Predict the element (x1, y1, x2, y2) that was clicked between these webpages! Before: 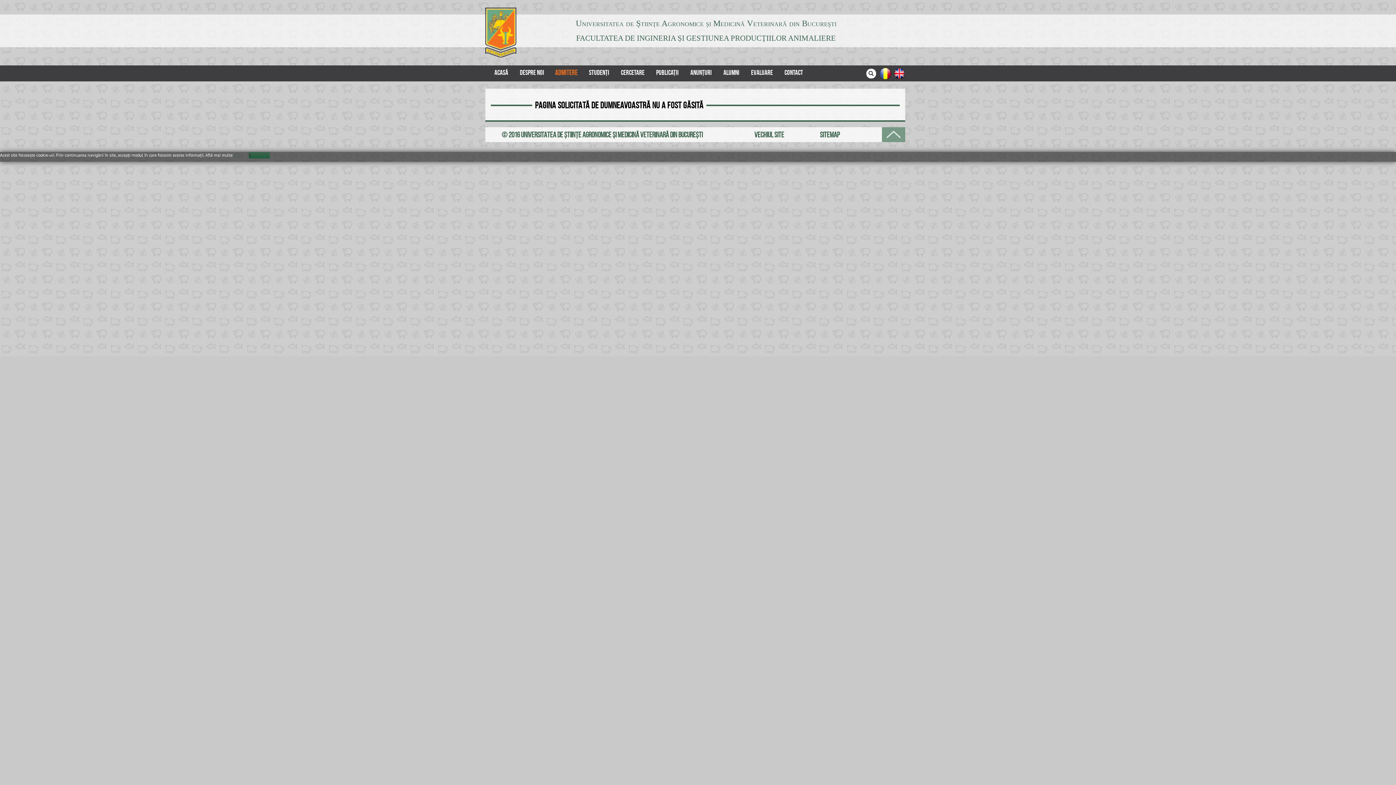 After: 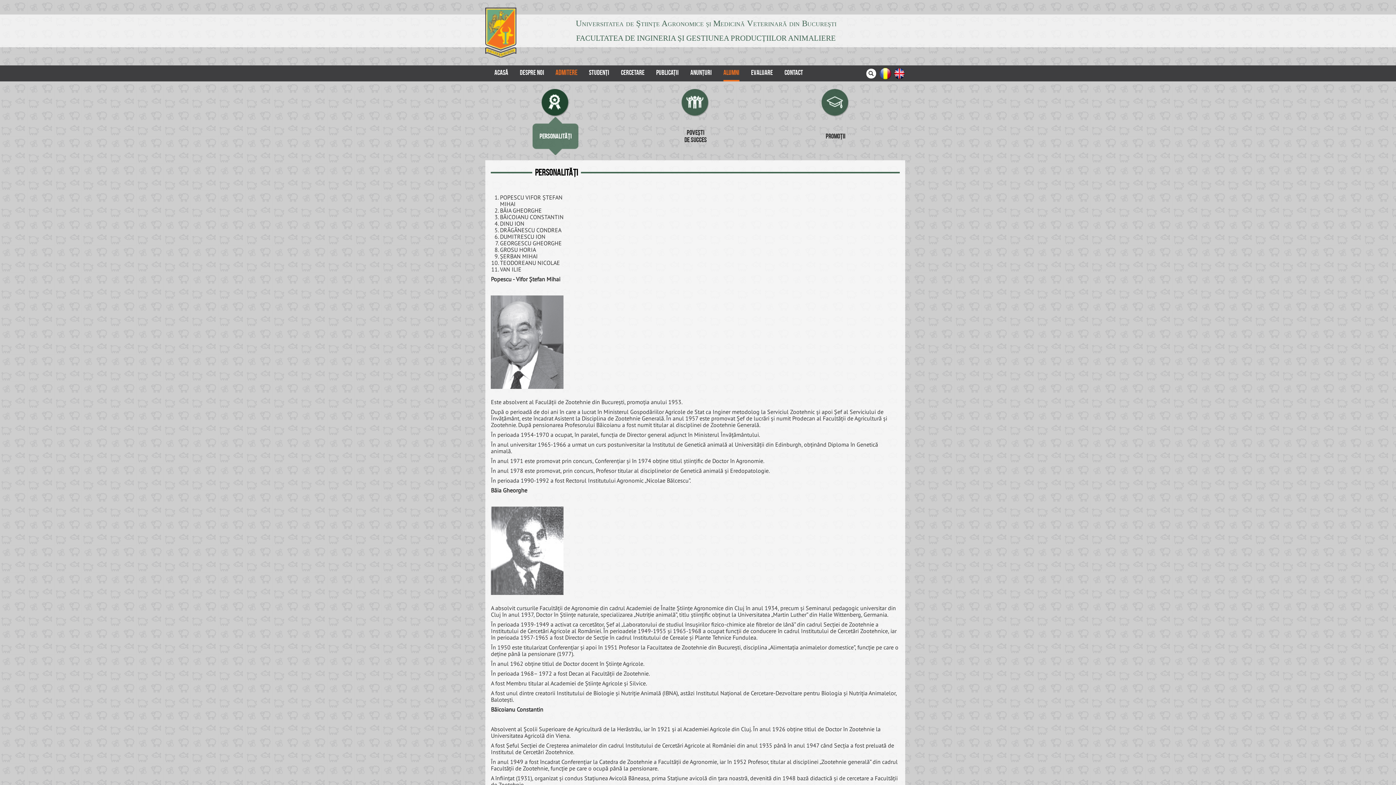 Action: label: ALUMNI bbox: (723, 65, 739, 80)